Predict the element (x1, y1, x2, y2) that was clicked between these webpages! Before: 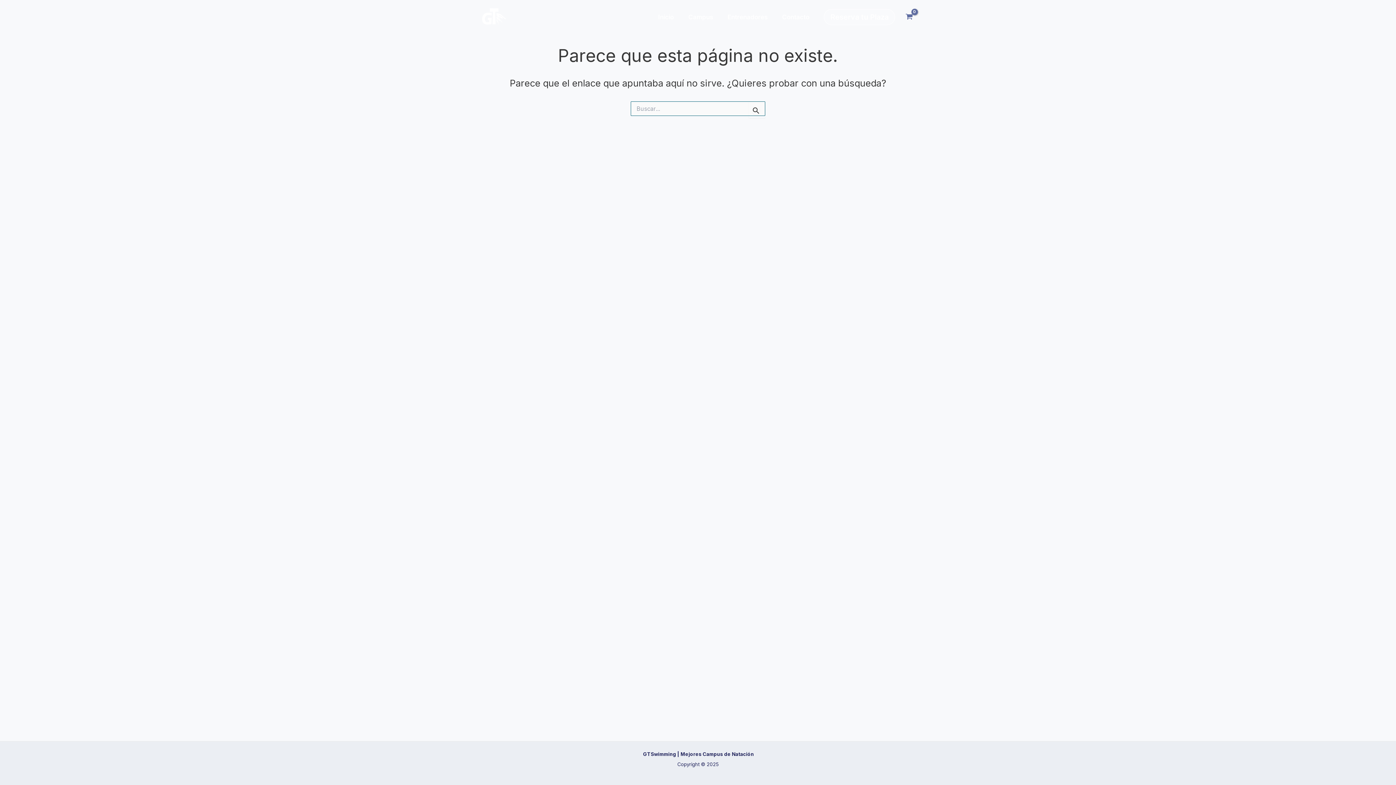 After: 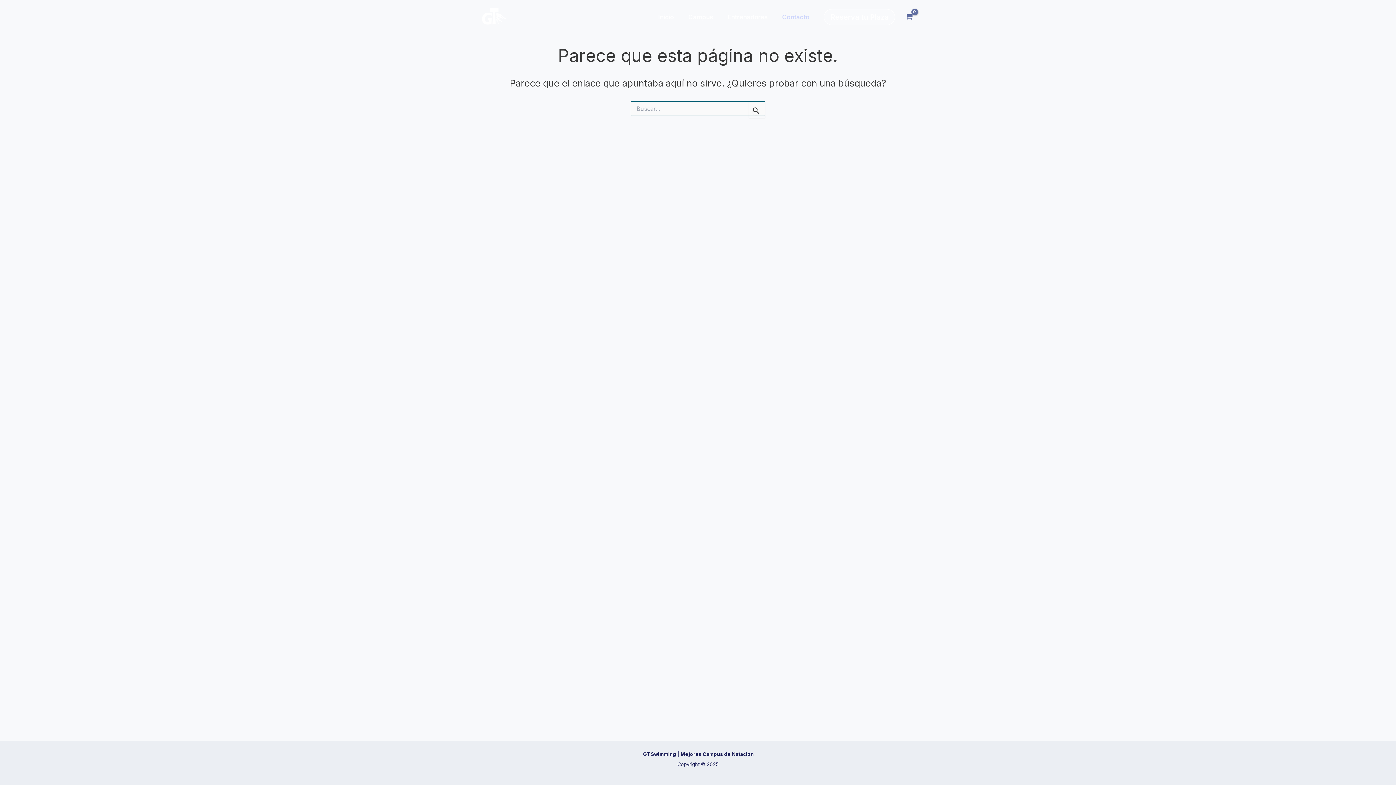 Action: label: Contacto bbox: (775, 4, 816, 29)